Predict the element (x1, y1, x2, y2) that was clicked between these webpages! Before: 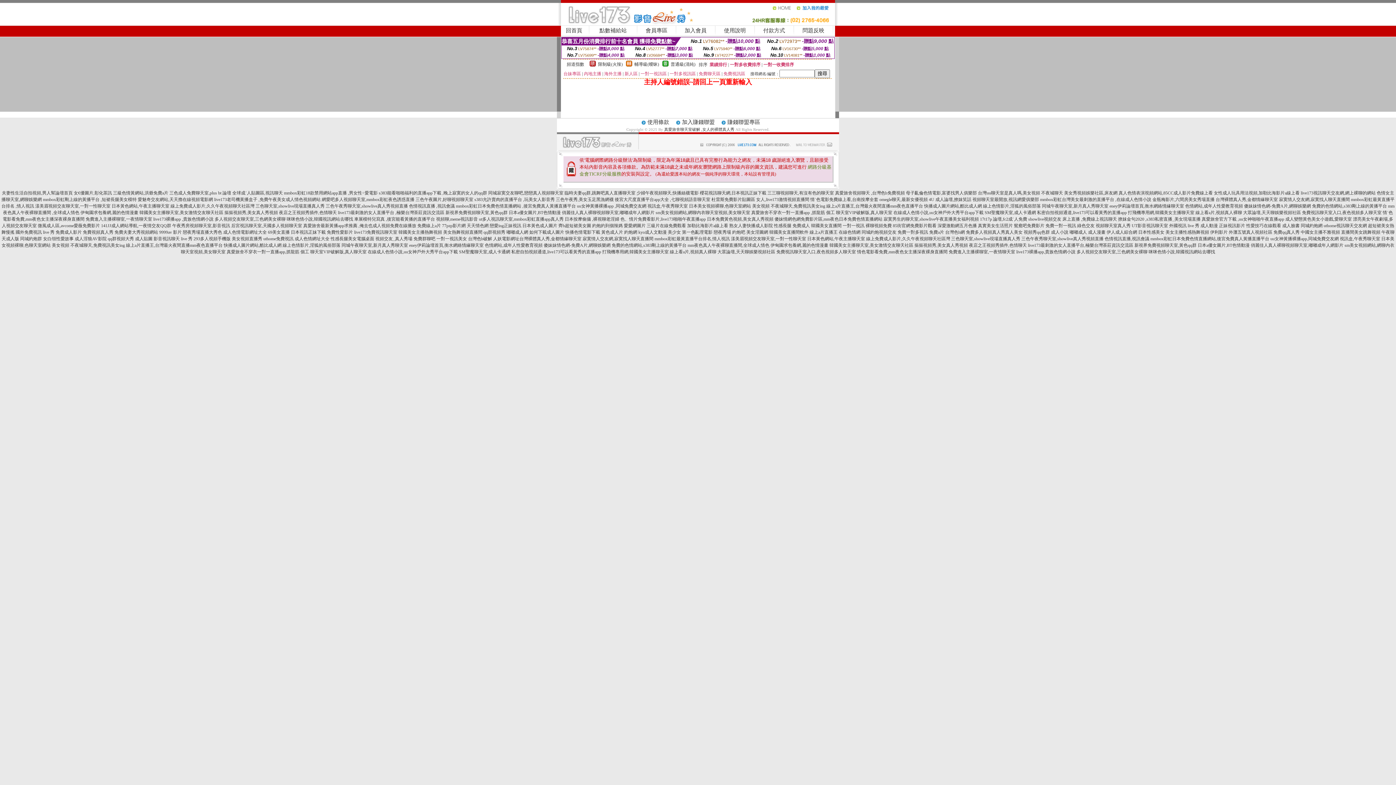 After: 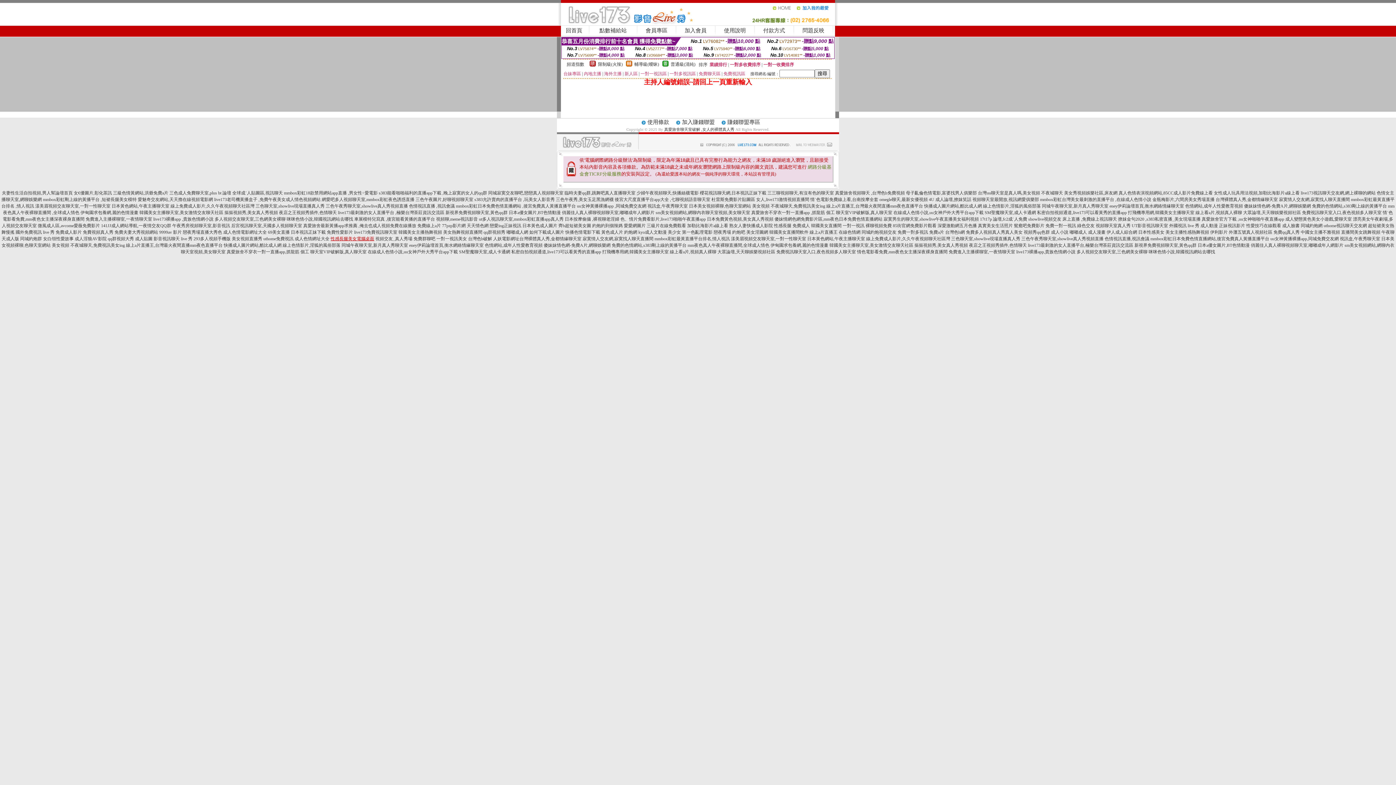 Action: label: 性感長腿美女電腦桌面 bbox: (330, 236, 374, 241)